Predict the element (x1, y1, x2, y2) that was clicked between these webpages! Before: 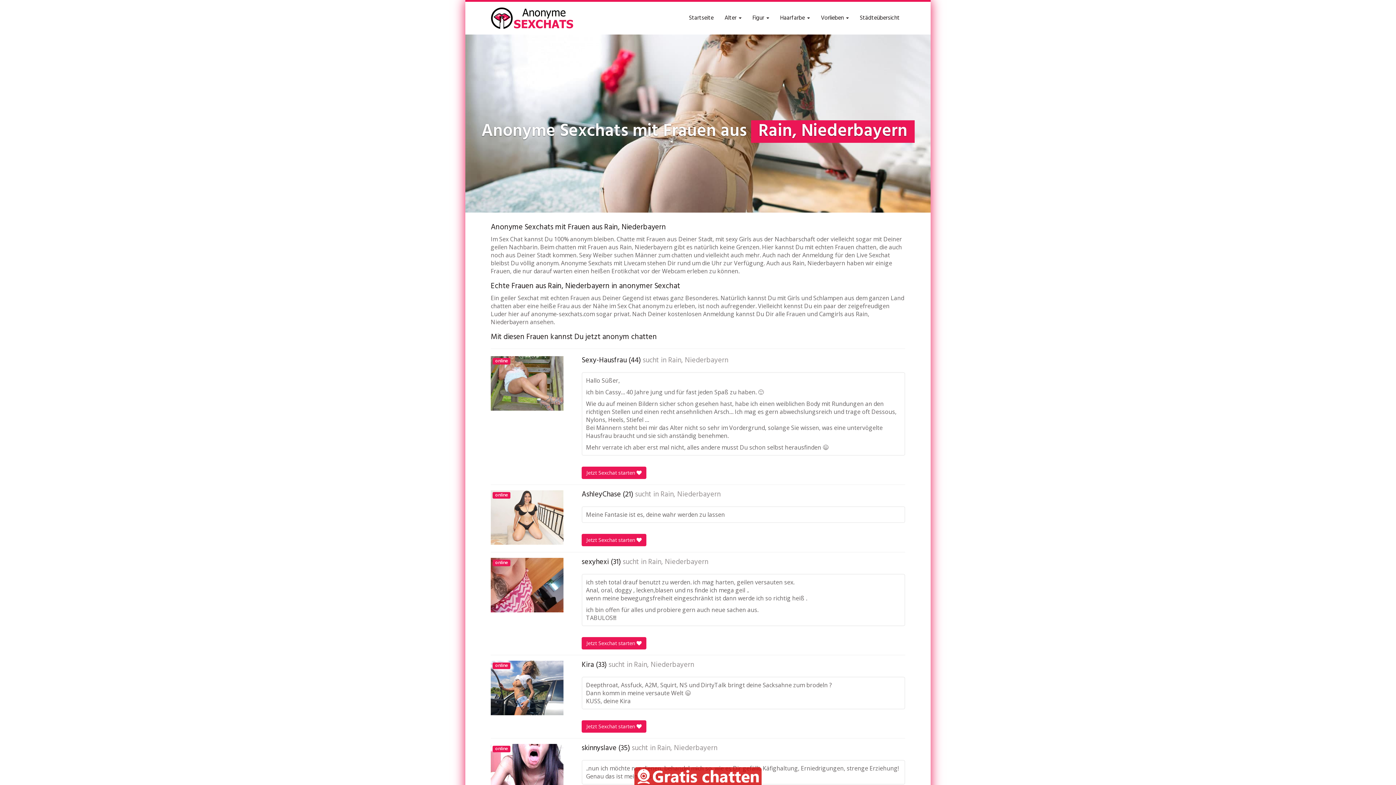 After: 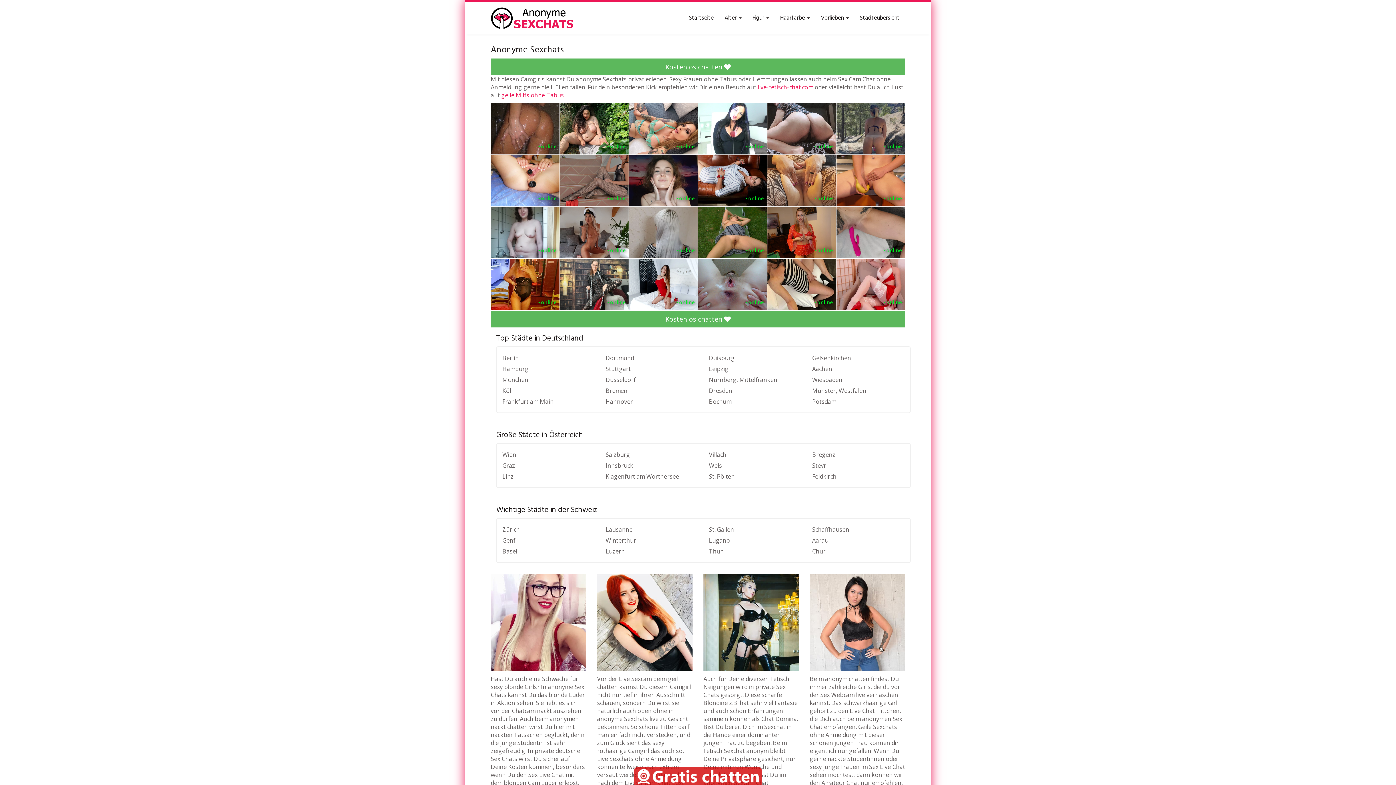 Action: bbox: (815, 10, 854, 25) label: Vorlieben 